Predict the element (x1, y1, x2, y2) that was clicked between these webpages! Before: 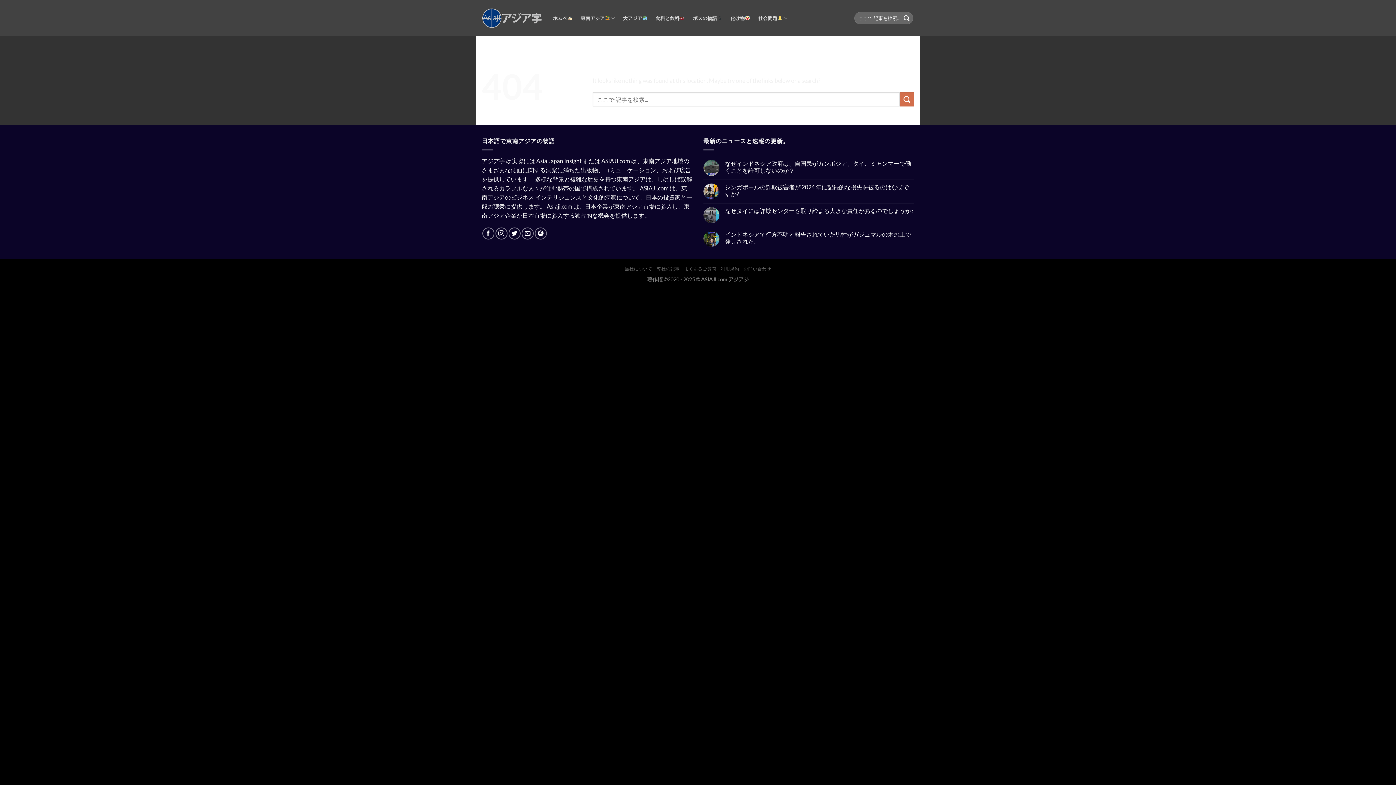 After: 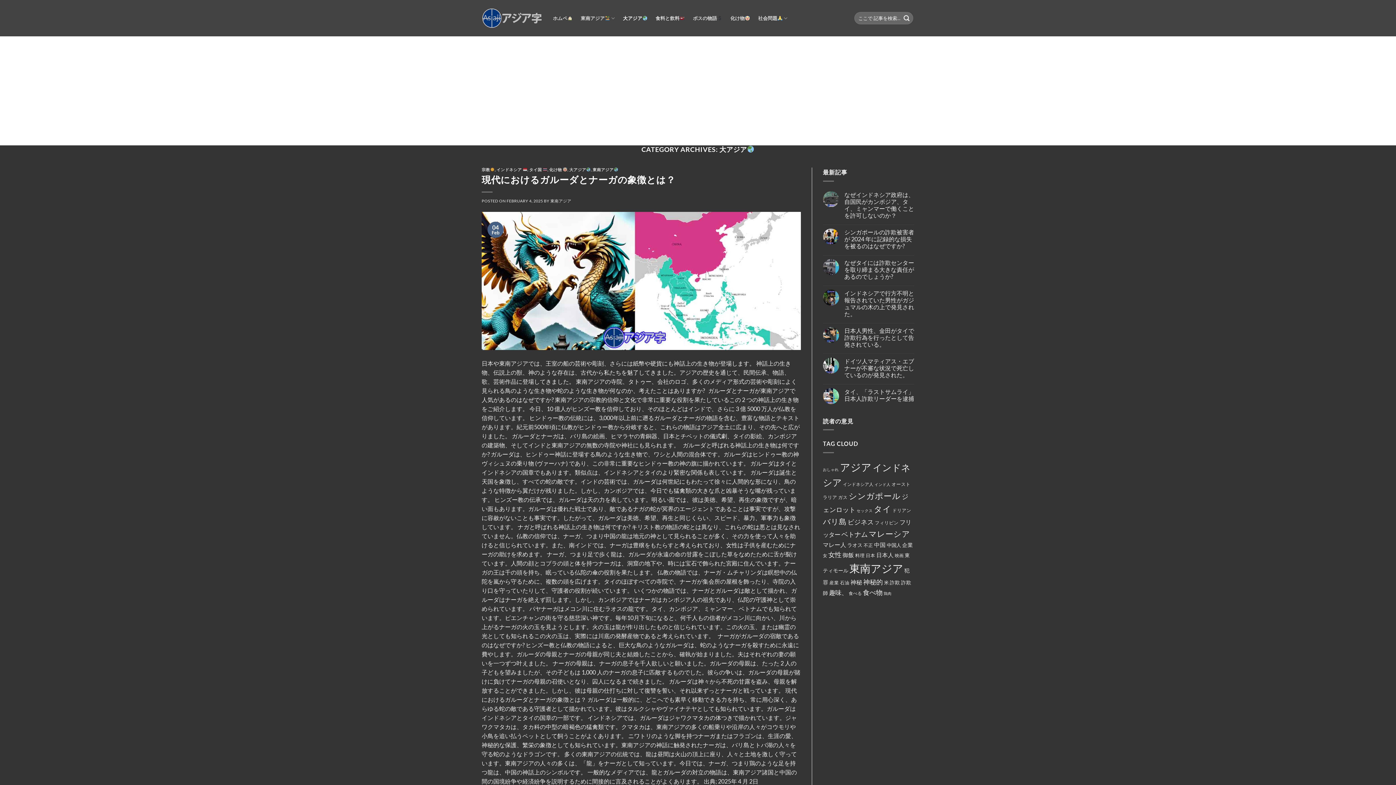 Action: bbox: (623, 7, 647, 28) label: 大アジア